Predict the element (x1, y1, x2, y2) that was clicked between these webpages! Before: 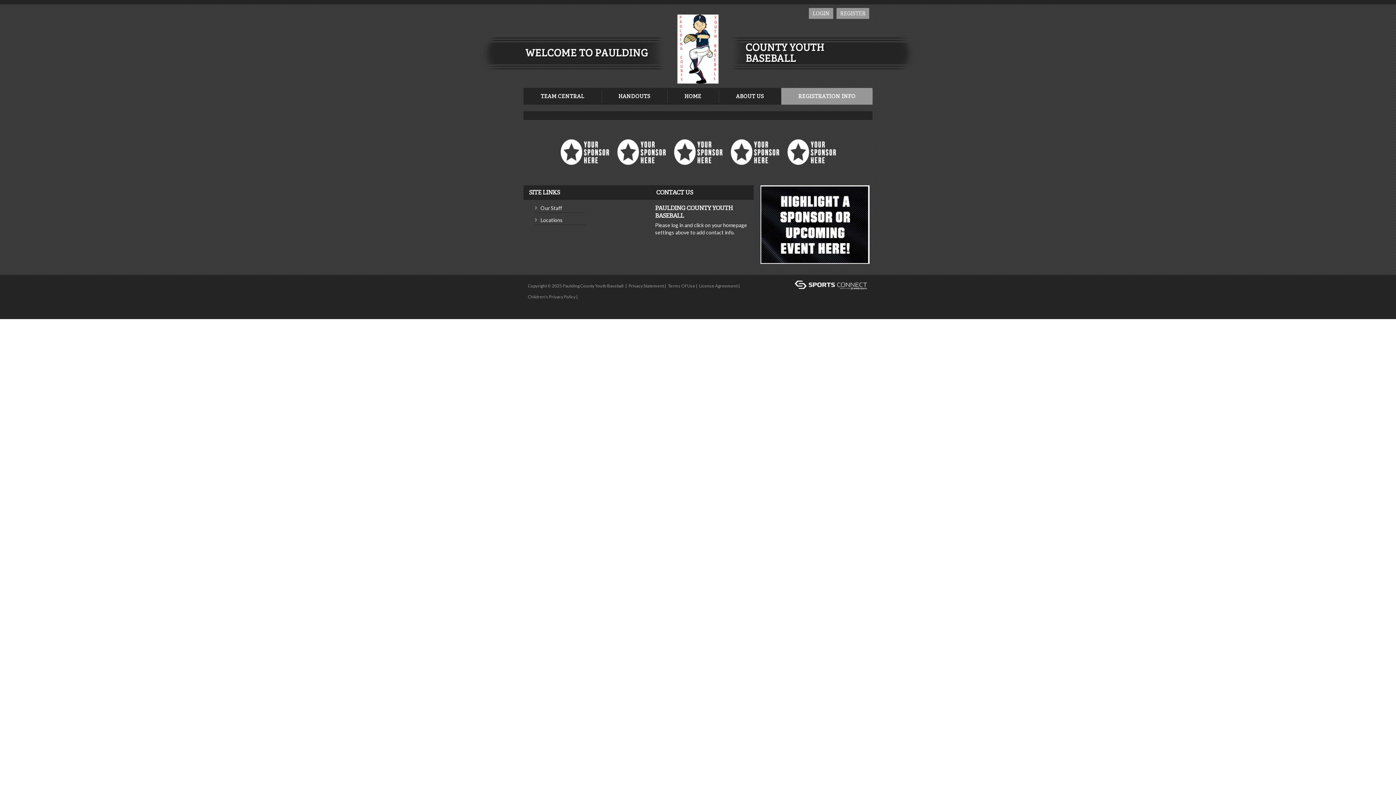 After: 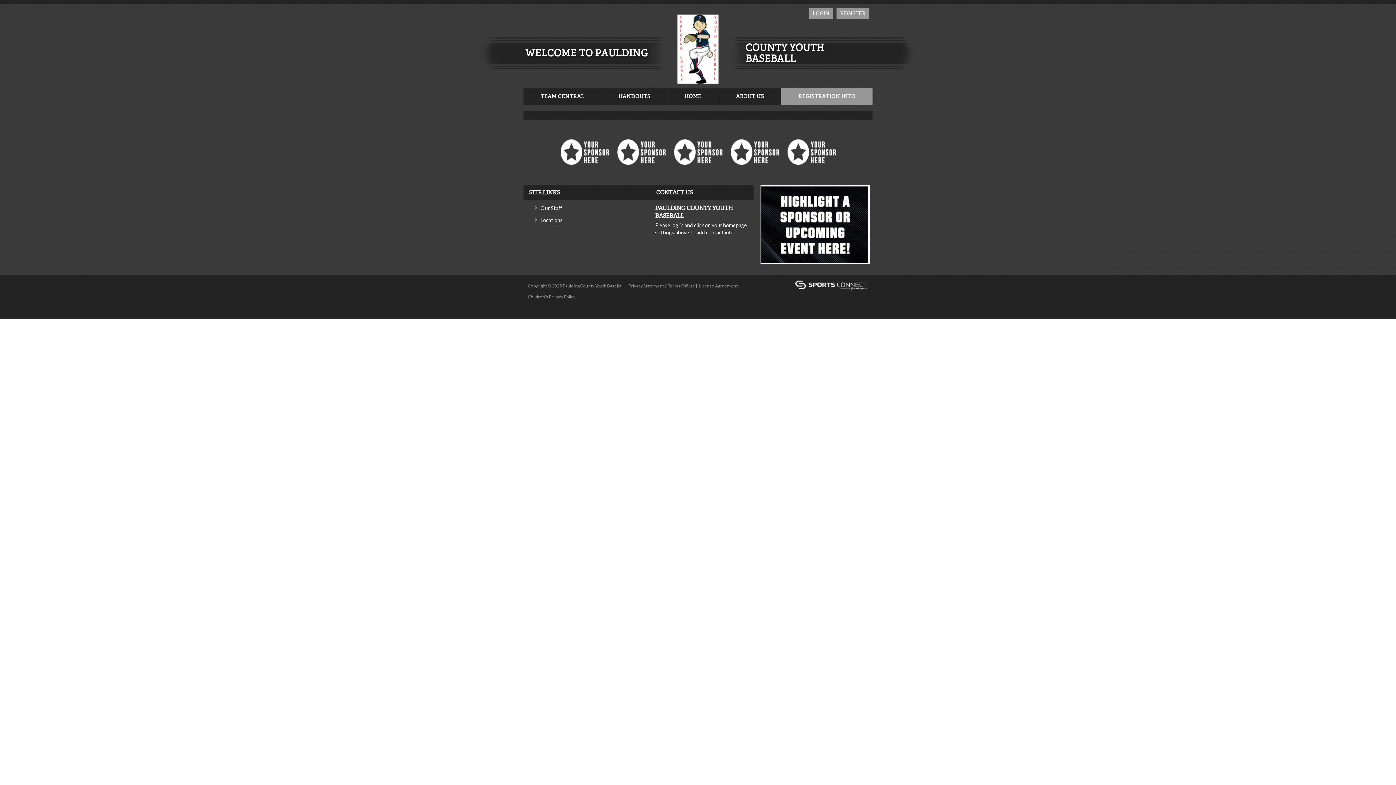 Action: bbox: (667, 45, 729, 51)